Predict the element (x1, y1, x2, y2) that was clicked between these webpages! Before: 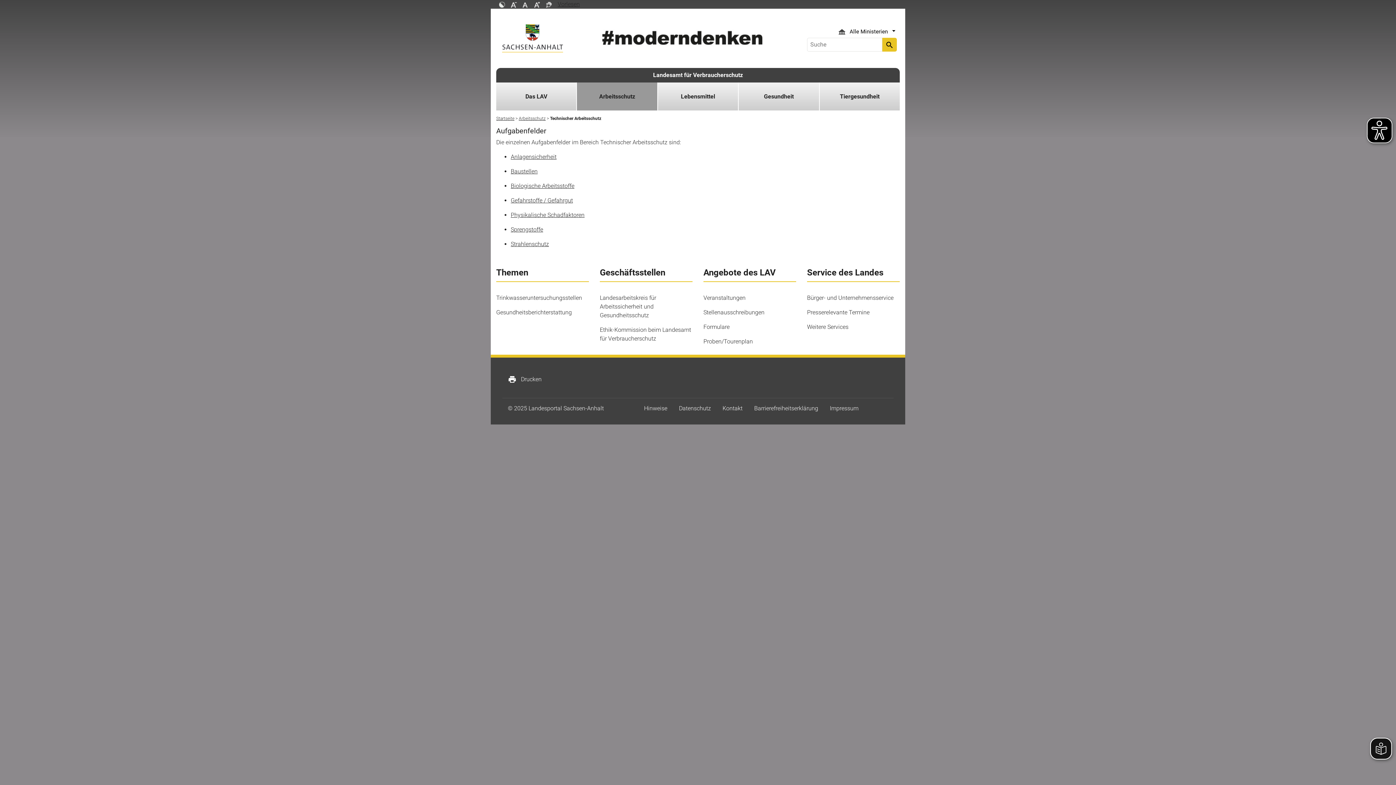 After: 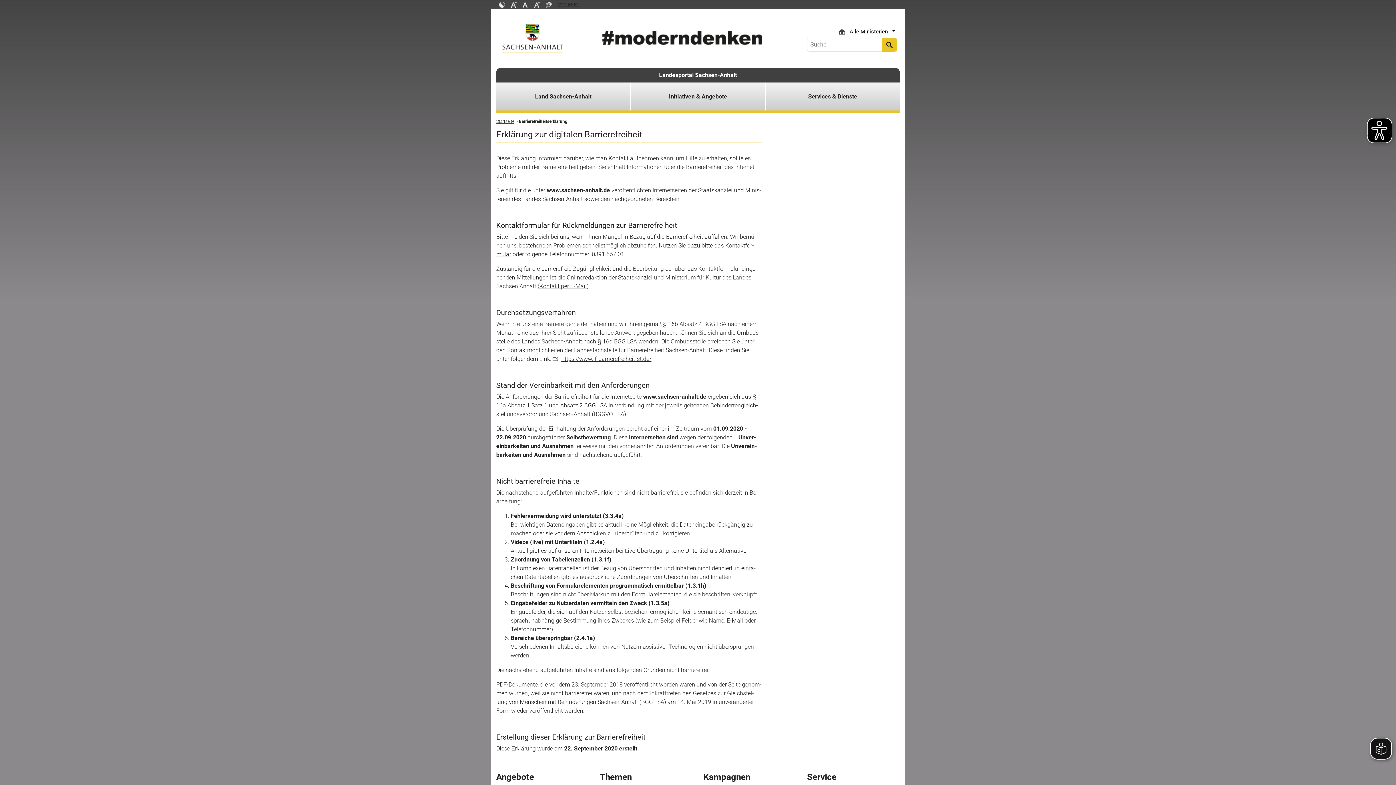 Action: bbox: (748, 402, 824, 415) label: Barrierefreiheitserklärung